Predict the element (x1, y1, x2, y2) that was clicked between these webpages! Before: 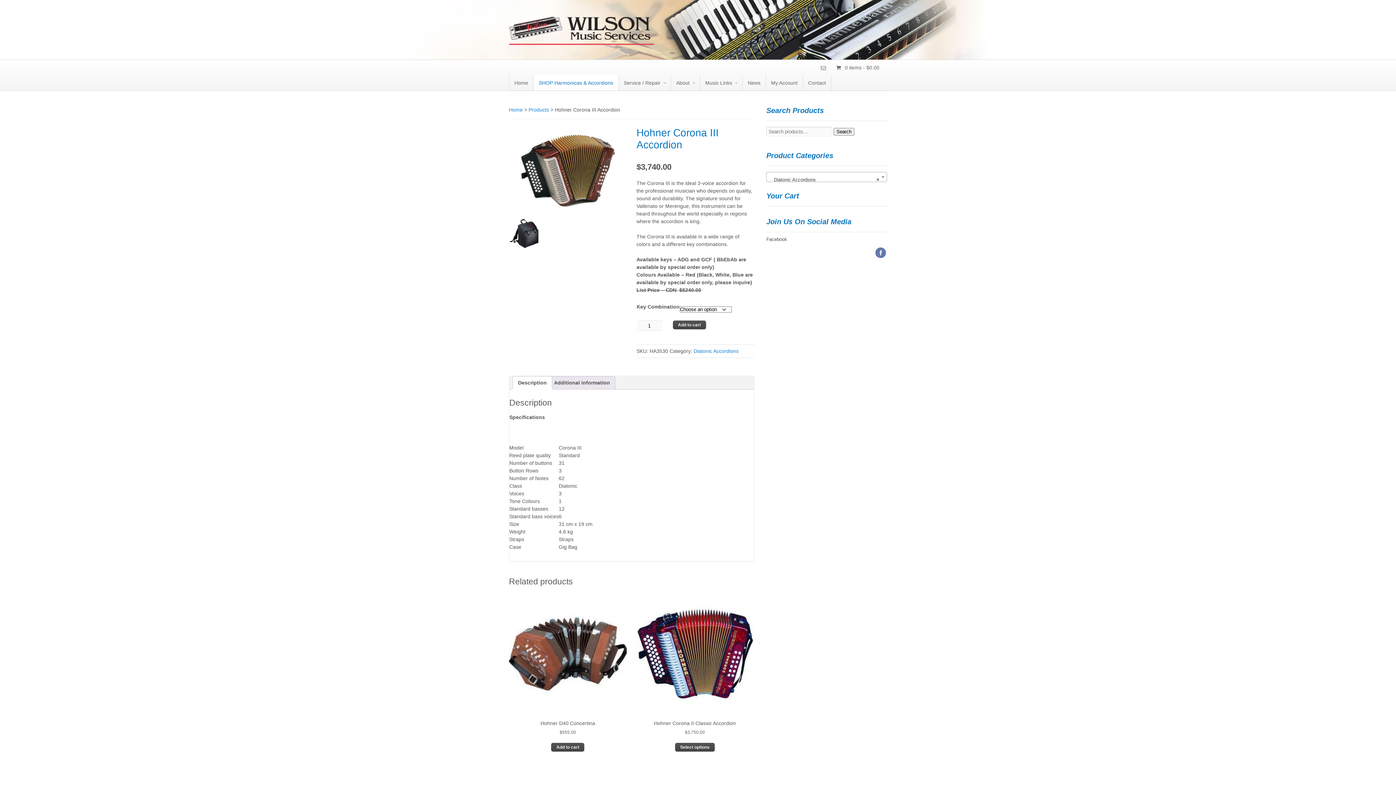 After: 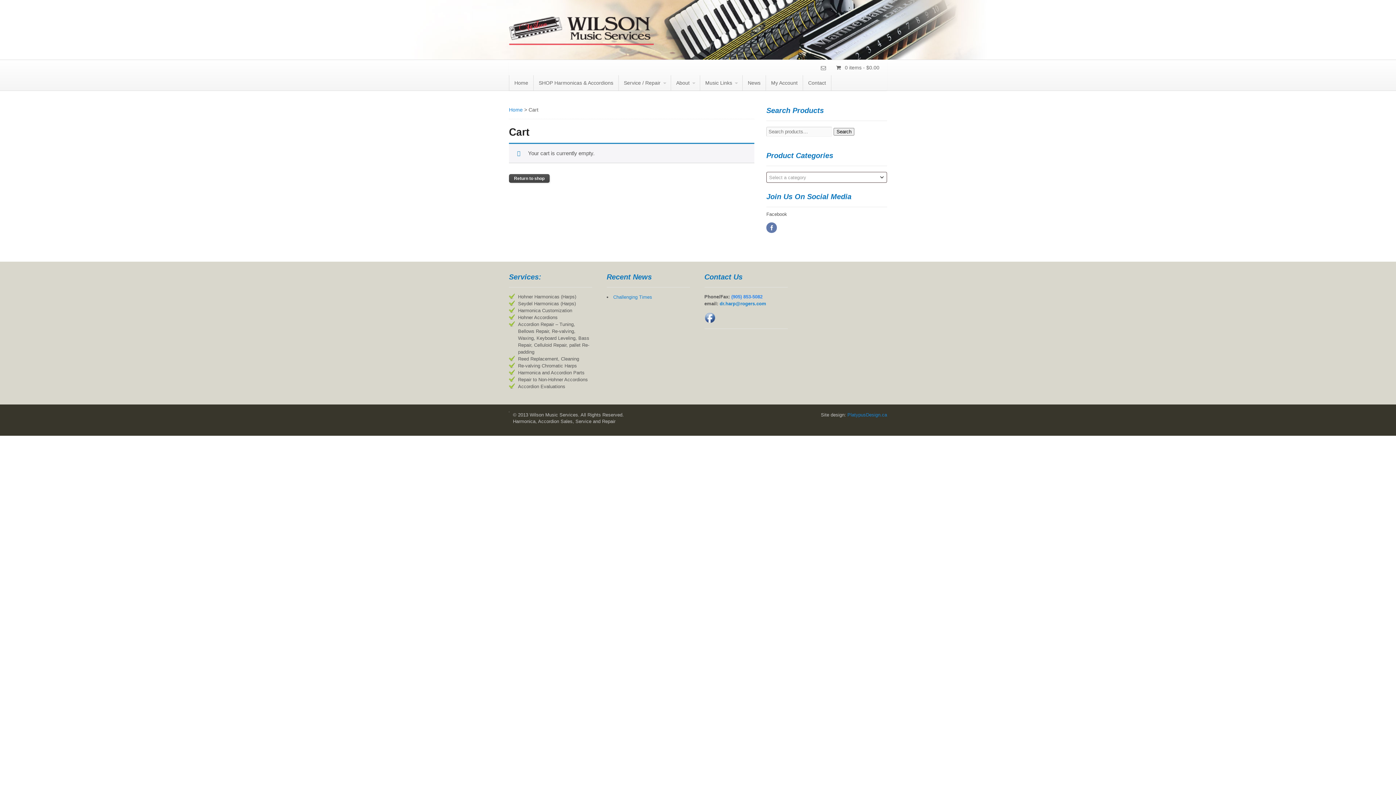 Action: bbox: (831, 60, 884, 75) label:  0 items - $0.00